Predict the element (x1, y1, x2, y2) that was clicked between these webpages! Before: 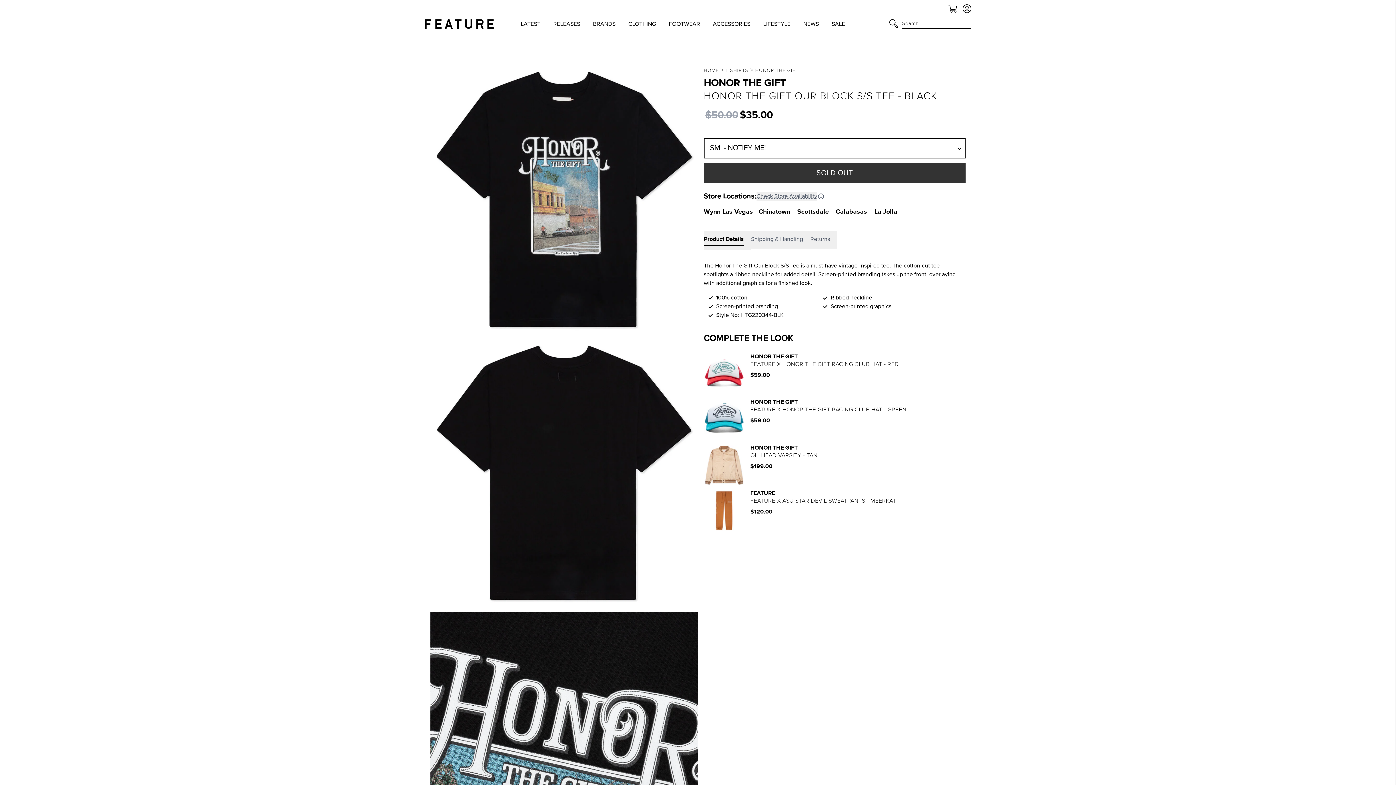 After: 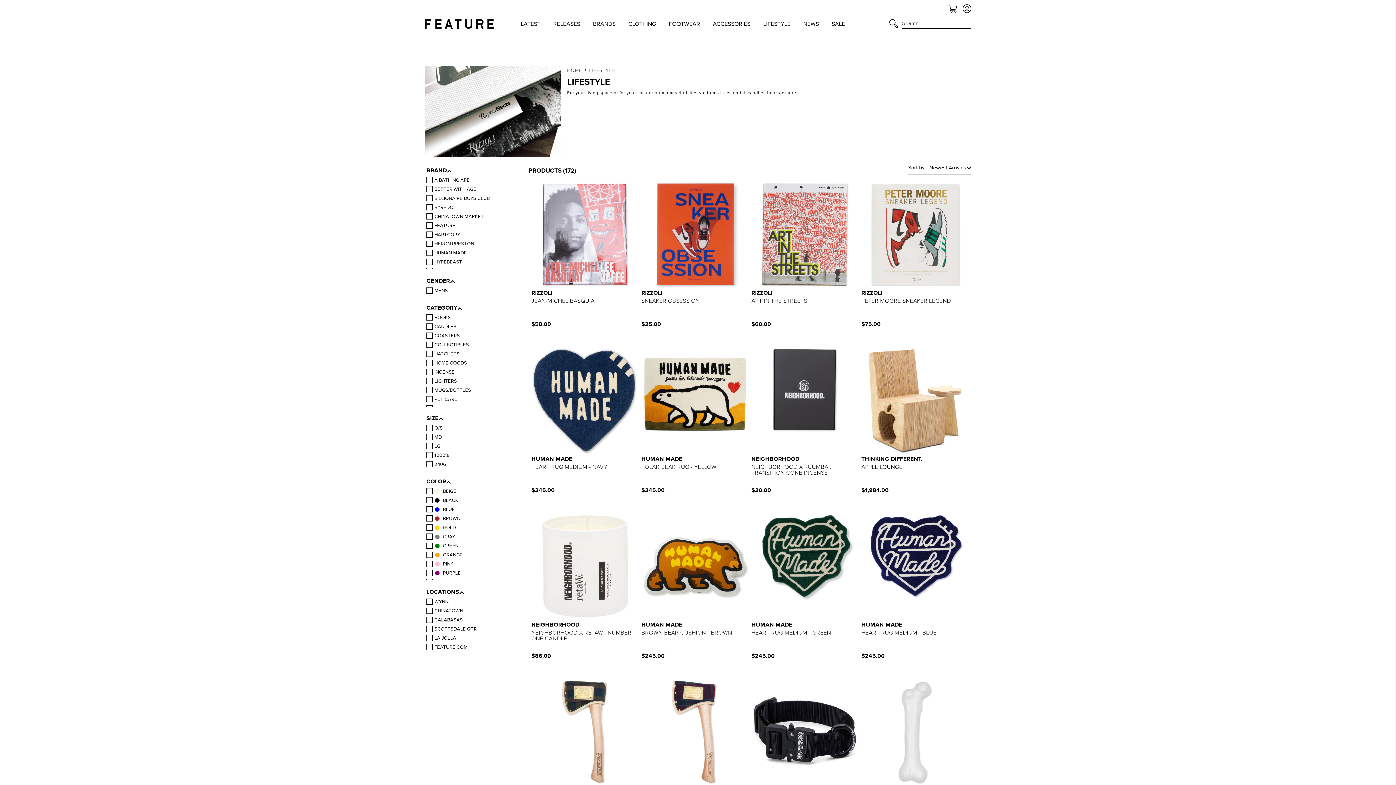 Action: bbox: (763, 19, 790, 28) label: LIFESTYLE